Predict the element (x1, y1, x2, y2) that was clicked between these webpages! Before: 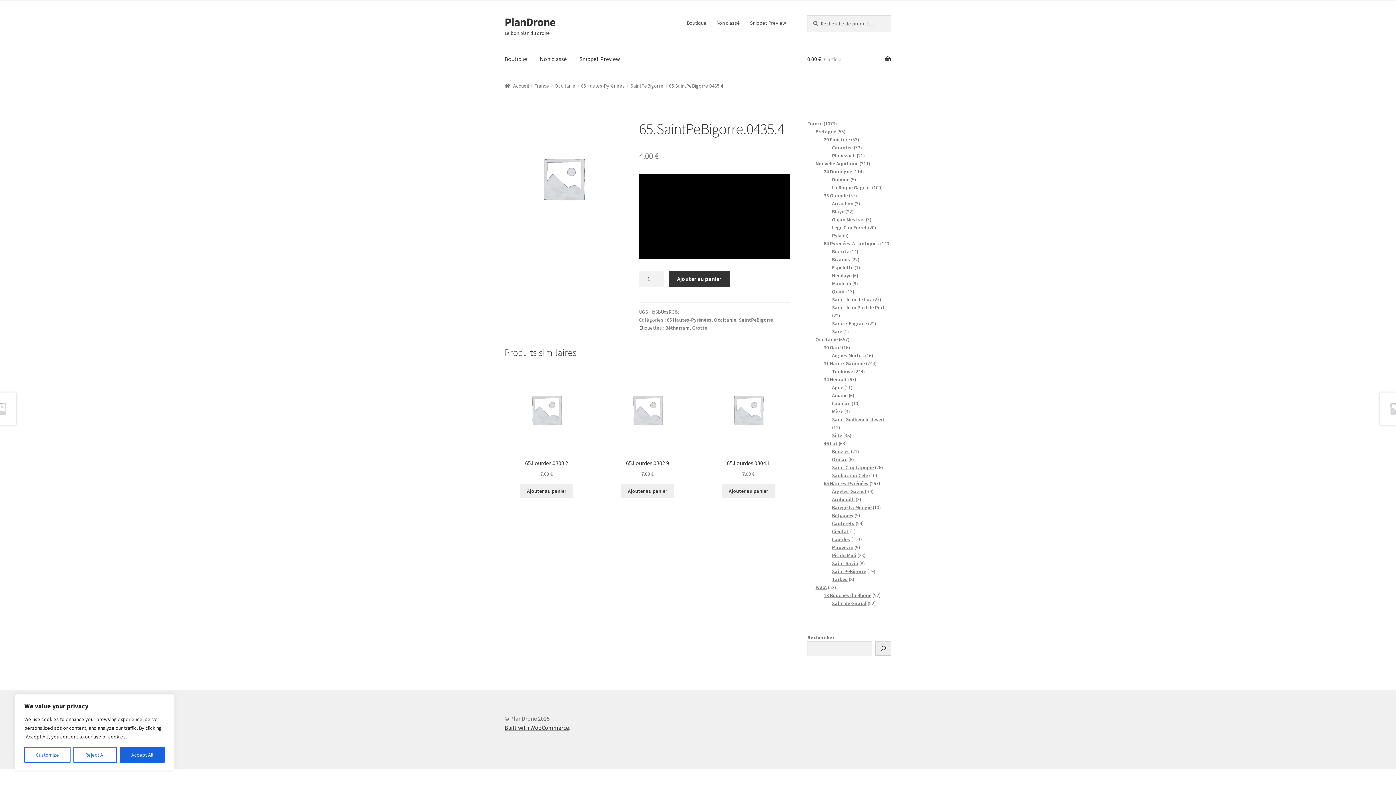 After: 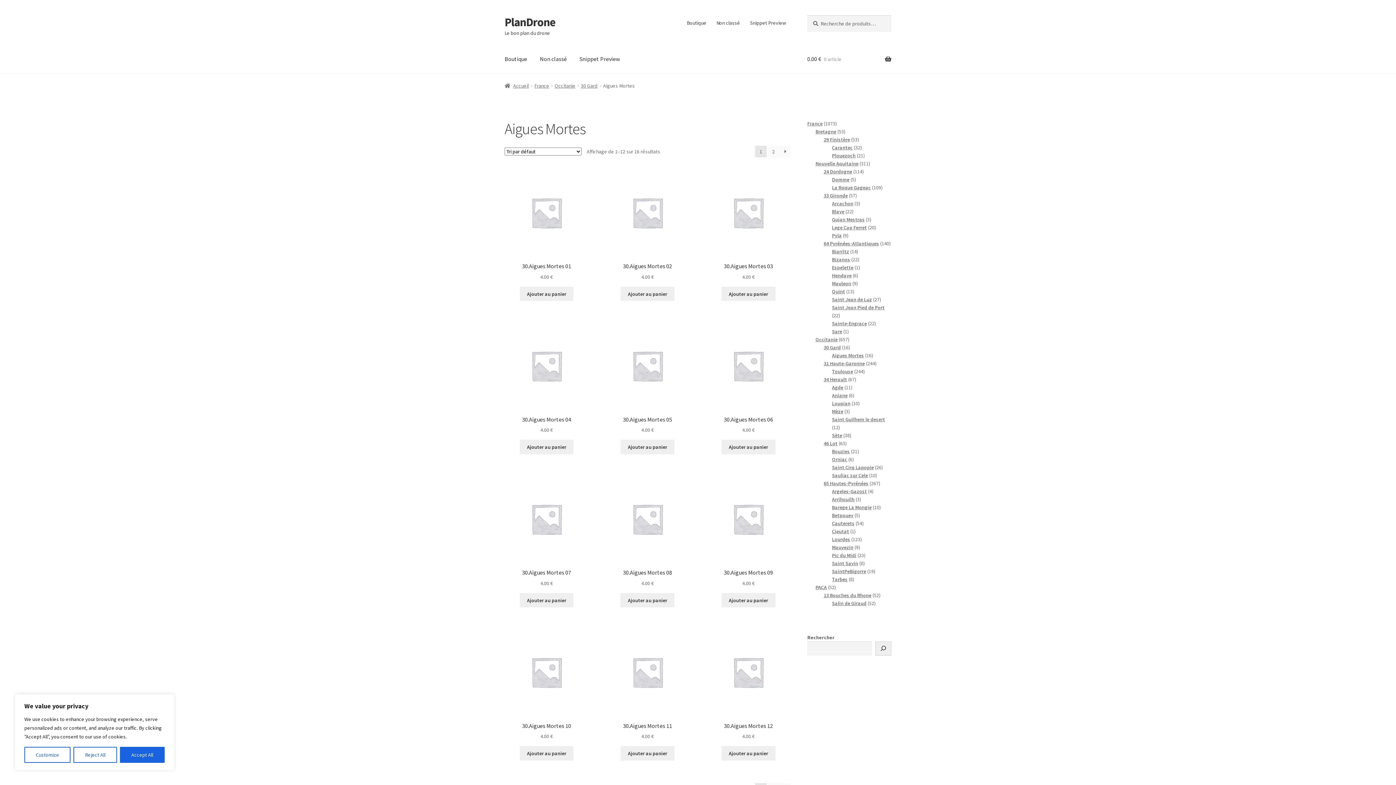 Action: label: Aigues Mortes bbox: (832, 352, 864, 358)